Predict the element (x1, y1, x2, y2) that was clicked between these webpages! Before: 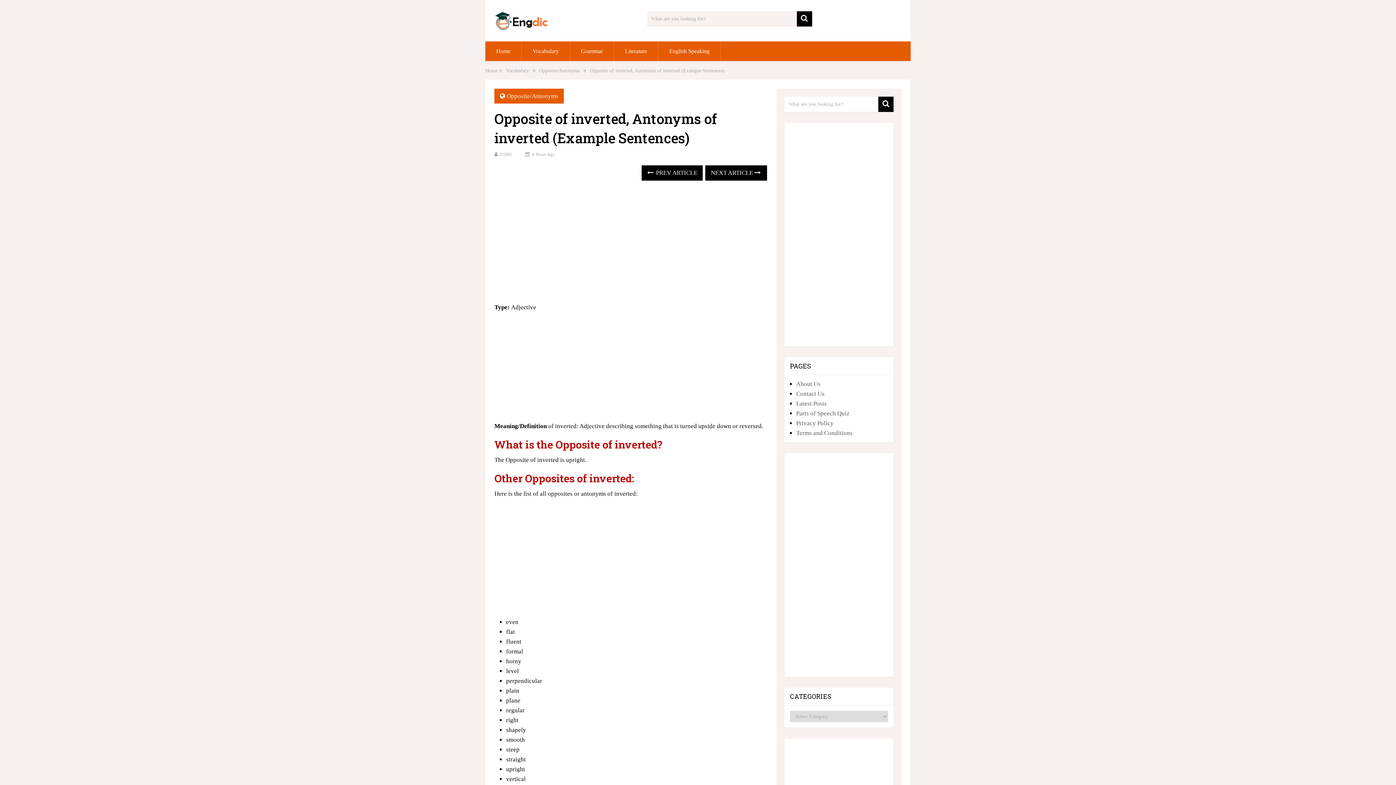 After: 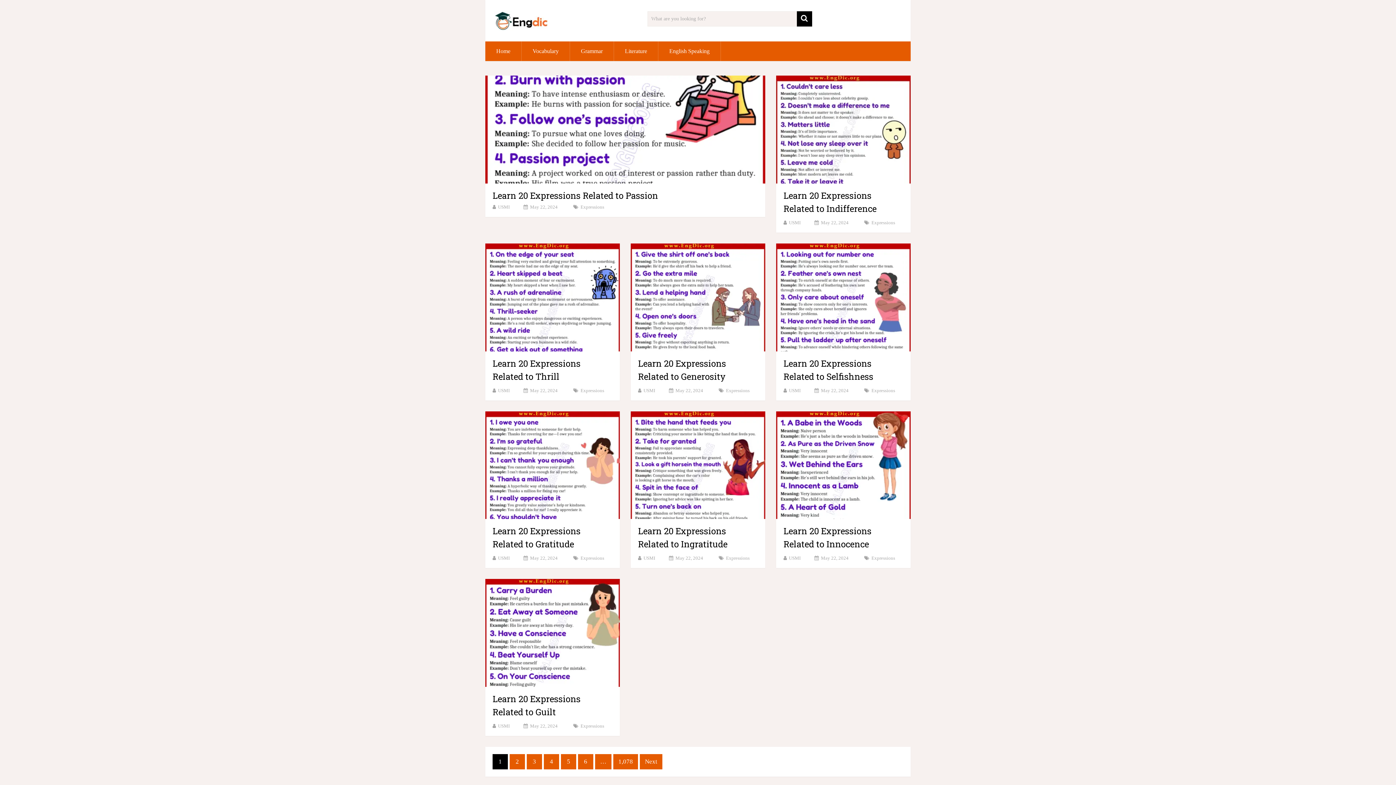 Action: bbox: (485, 41, 521, 61) label: Home